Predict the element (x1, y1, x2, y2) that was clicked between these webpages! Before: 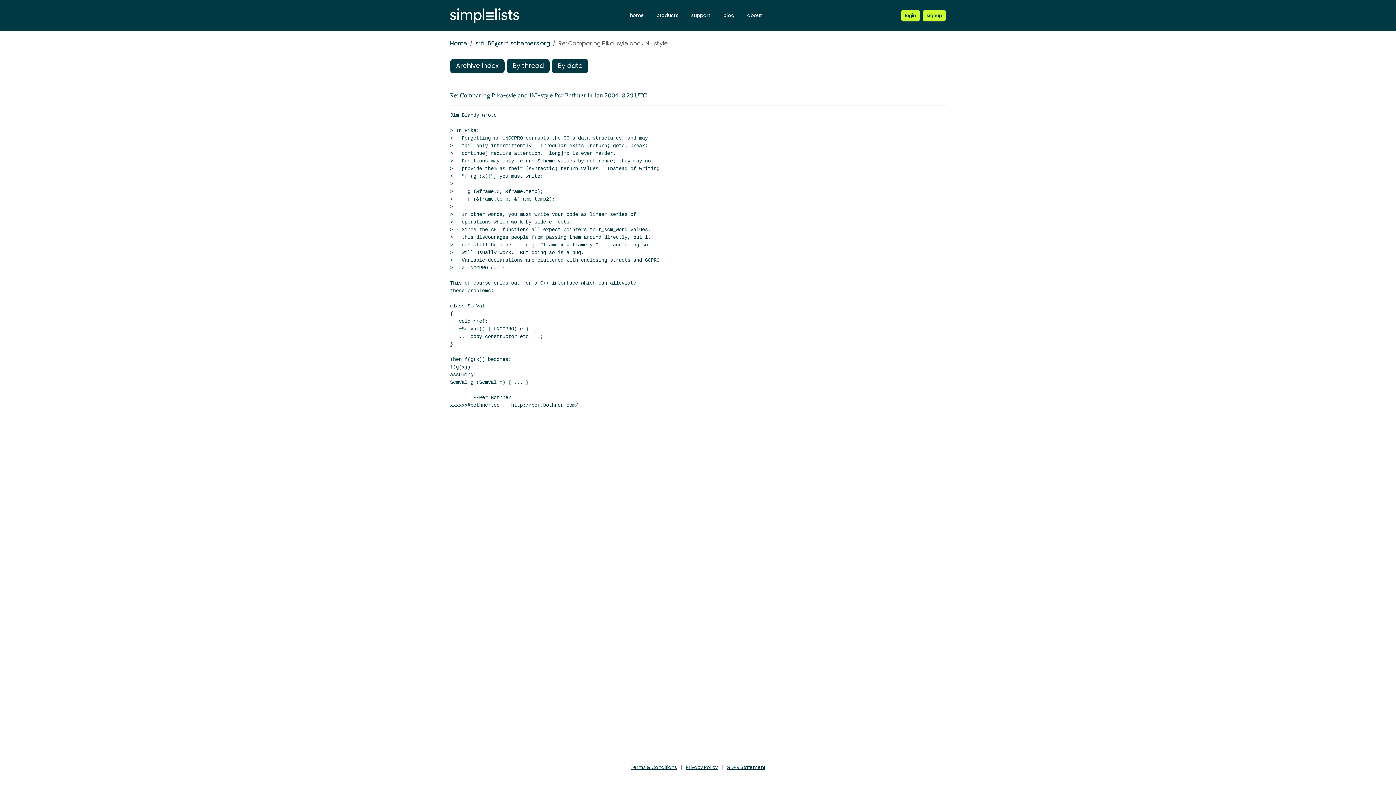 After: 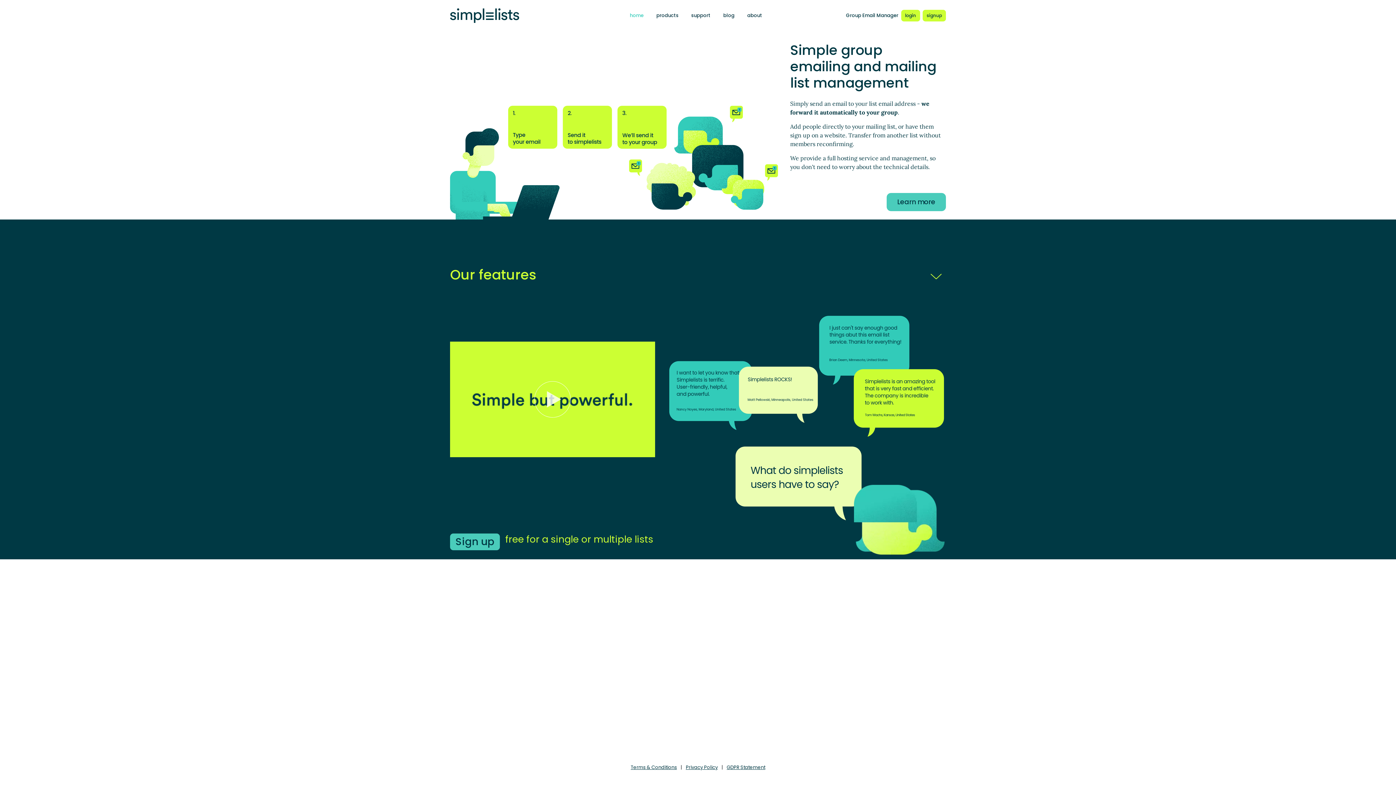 Action: bbox: (626, 10, 647, 20) label: home